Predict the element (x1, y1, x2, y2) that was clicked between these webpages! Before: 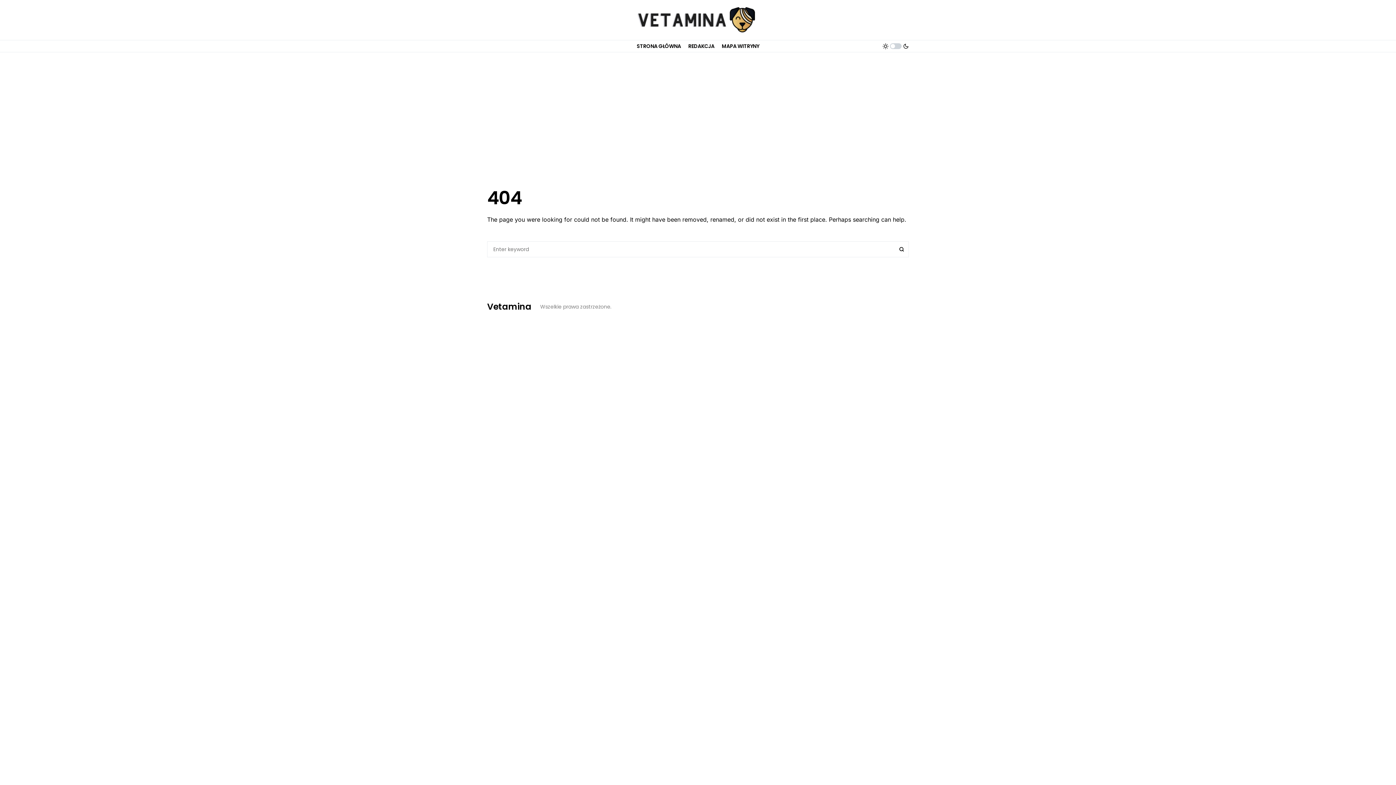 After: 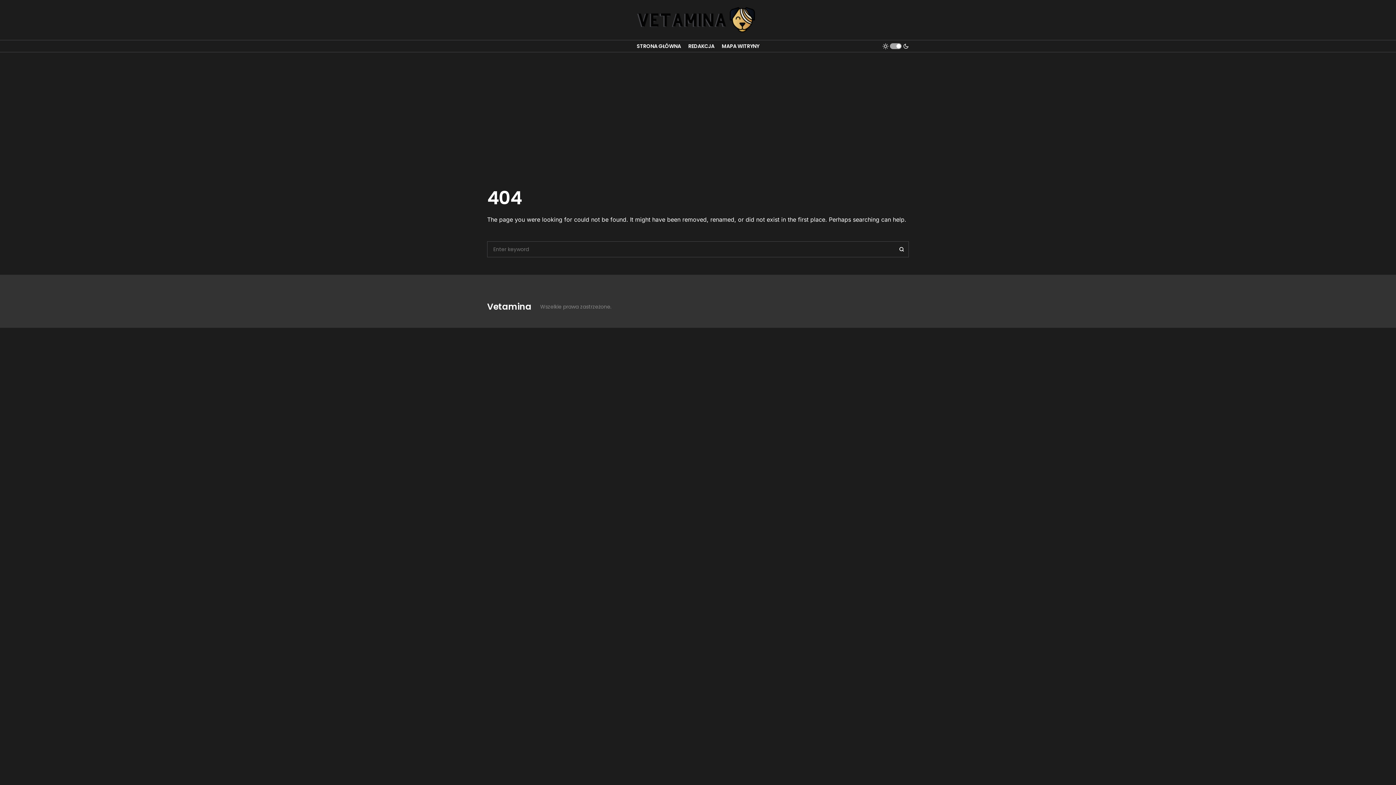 Action: bbox: (882, 40, 909, 52)